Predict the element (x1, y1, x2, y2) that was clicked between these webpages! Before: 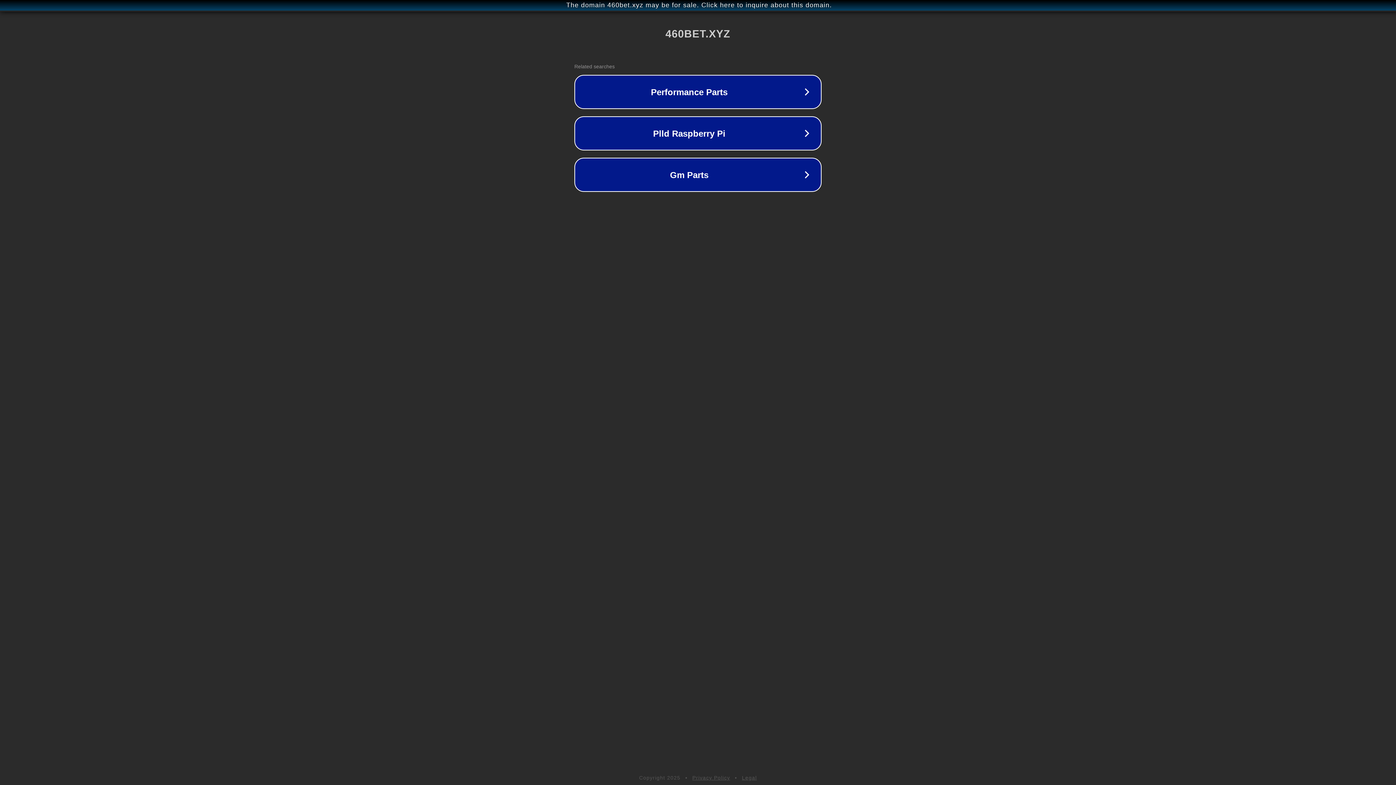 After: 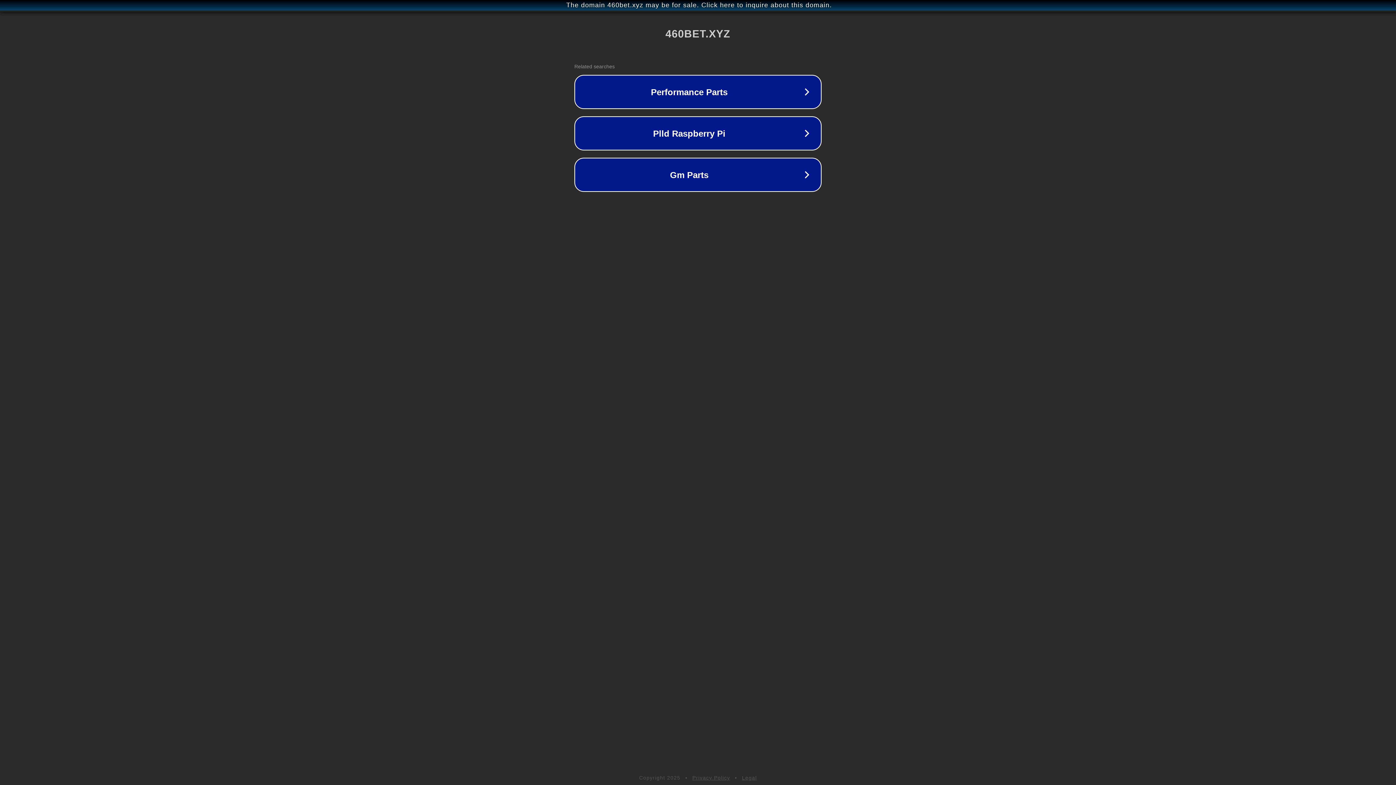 Action: label: Legal bbox: (742, 775, 757, 781)